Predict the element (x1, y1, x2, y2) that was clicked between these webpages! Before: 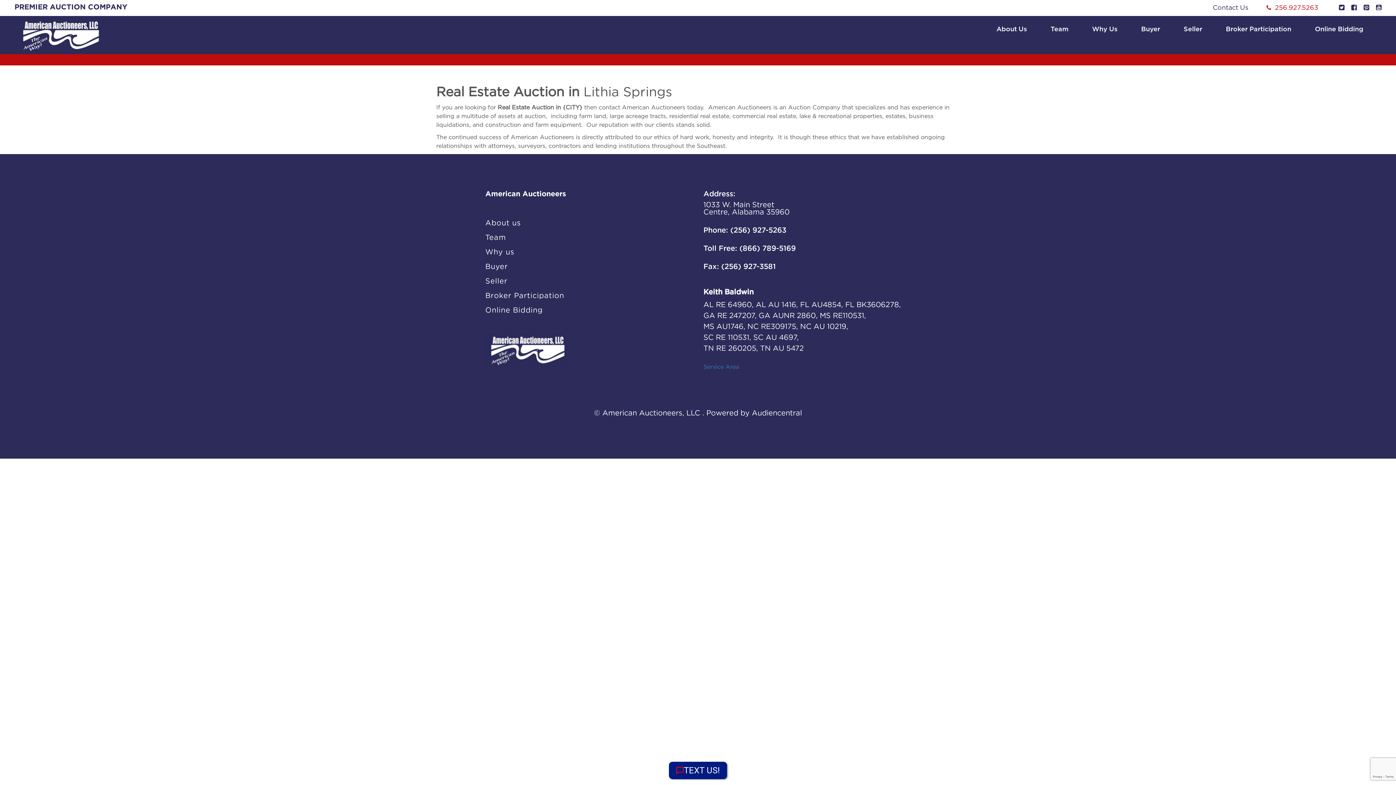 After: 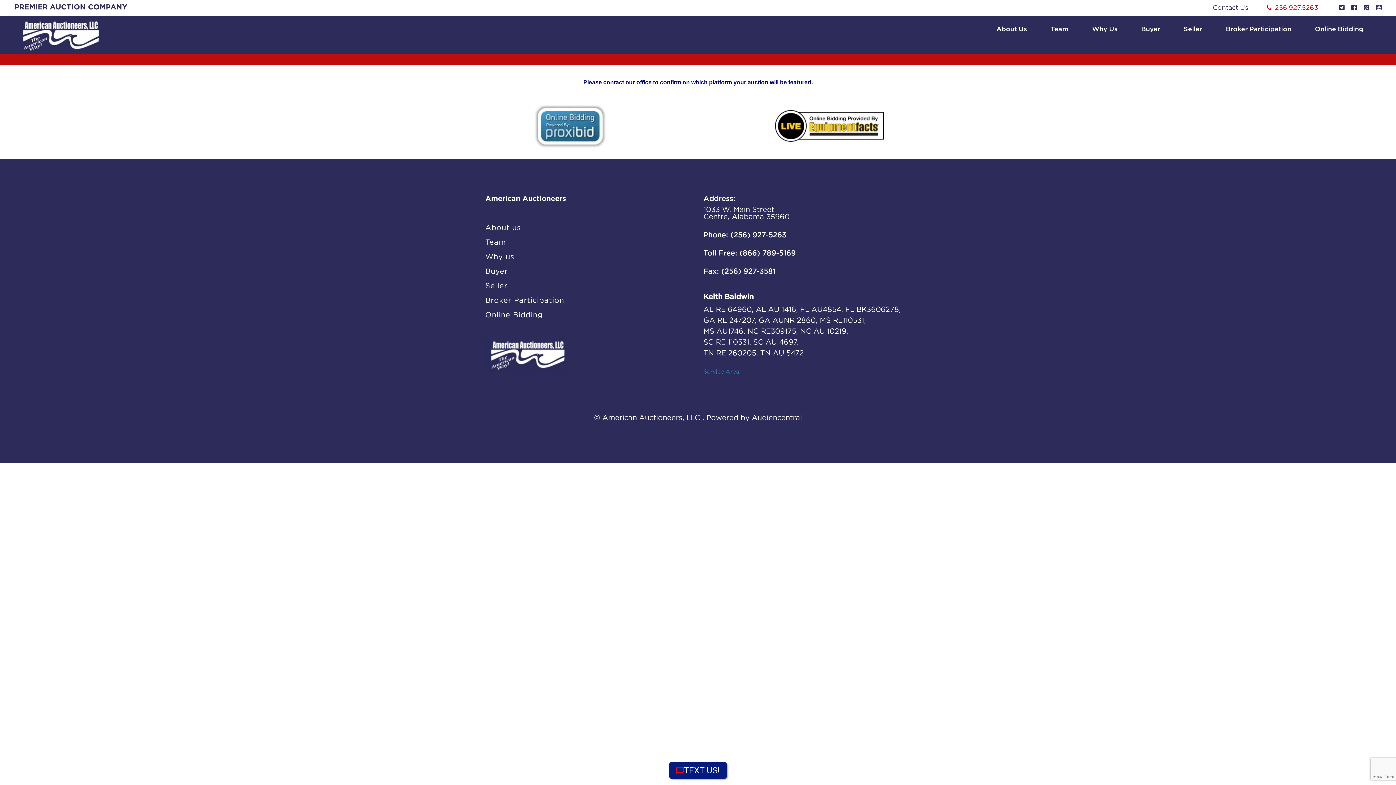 Action: bbox: (485, 306, 542, 314) label: Online Bidding